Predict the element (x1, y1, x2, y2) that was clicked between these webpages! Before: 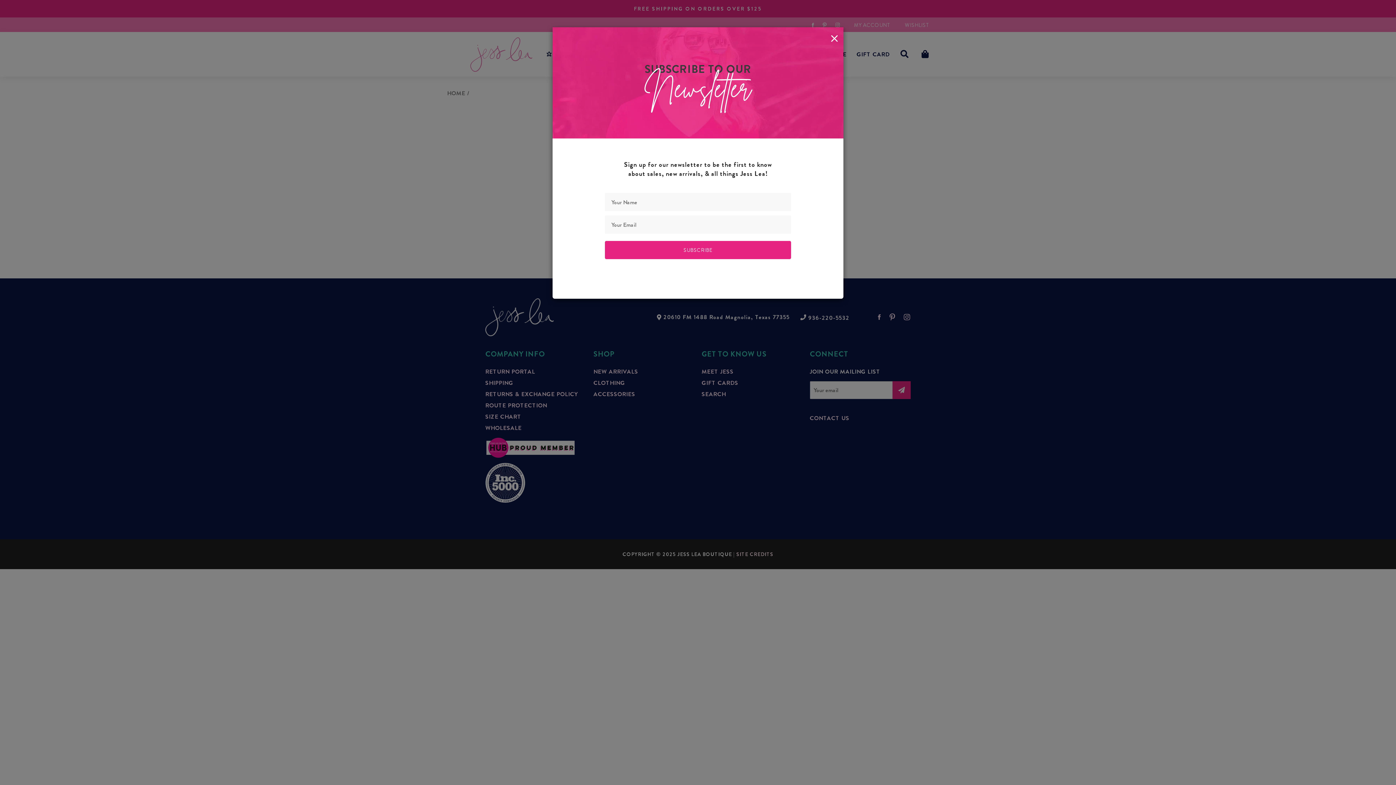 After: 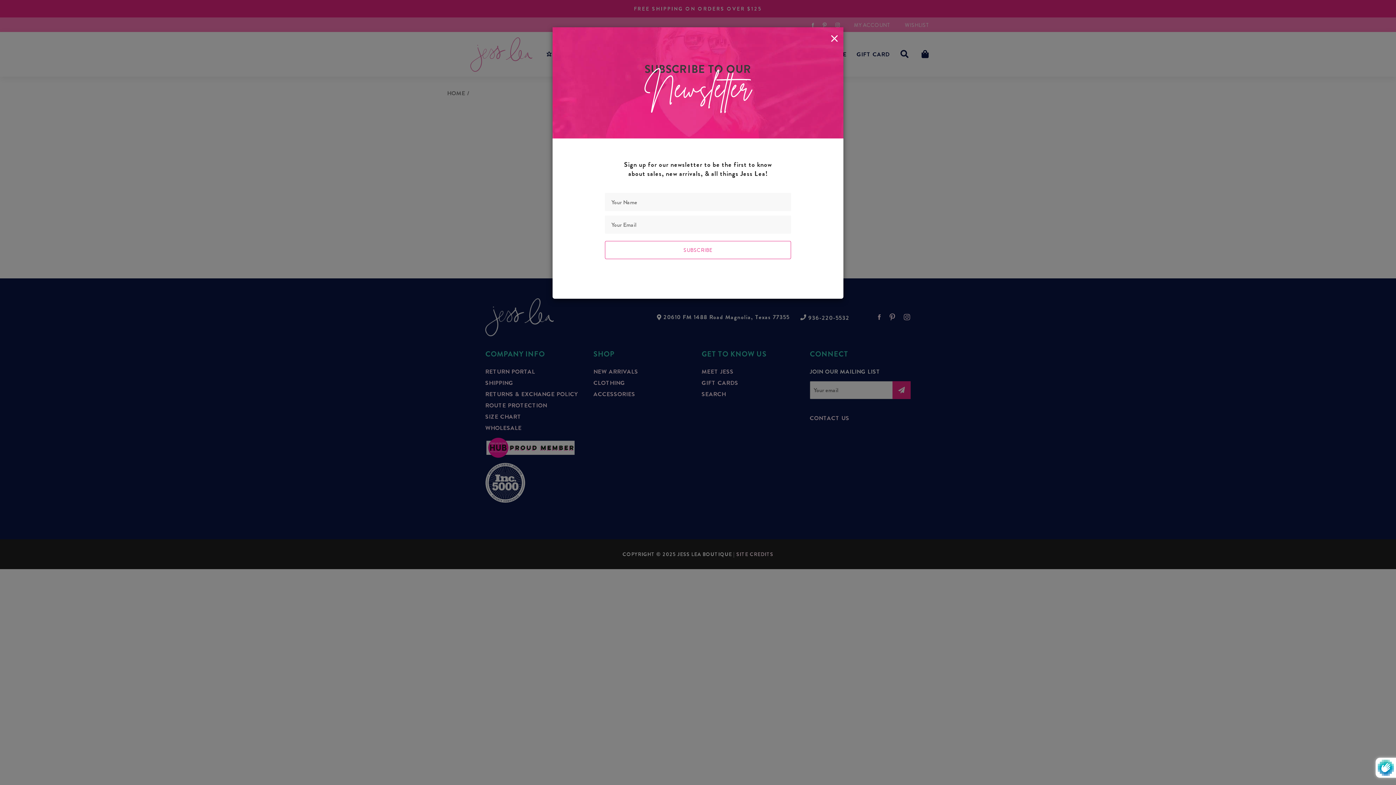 Action: bbox: (605, 92, 791, 110) label: SUBSCRIBE